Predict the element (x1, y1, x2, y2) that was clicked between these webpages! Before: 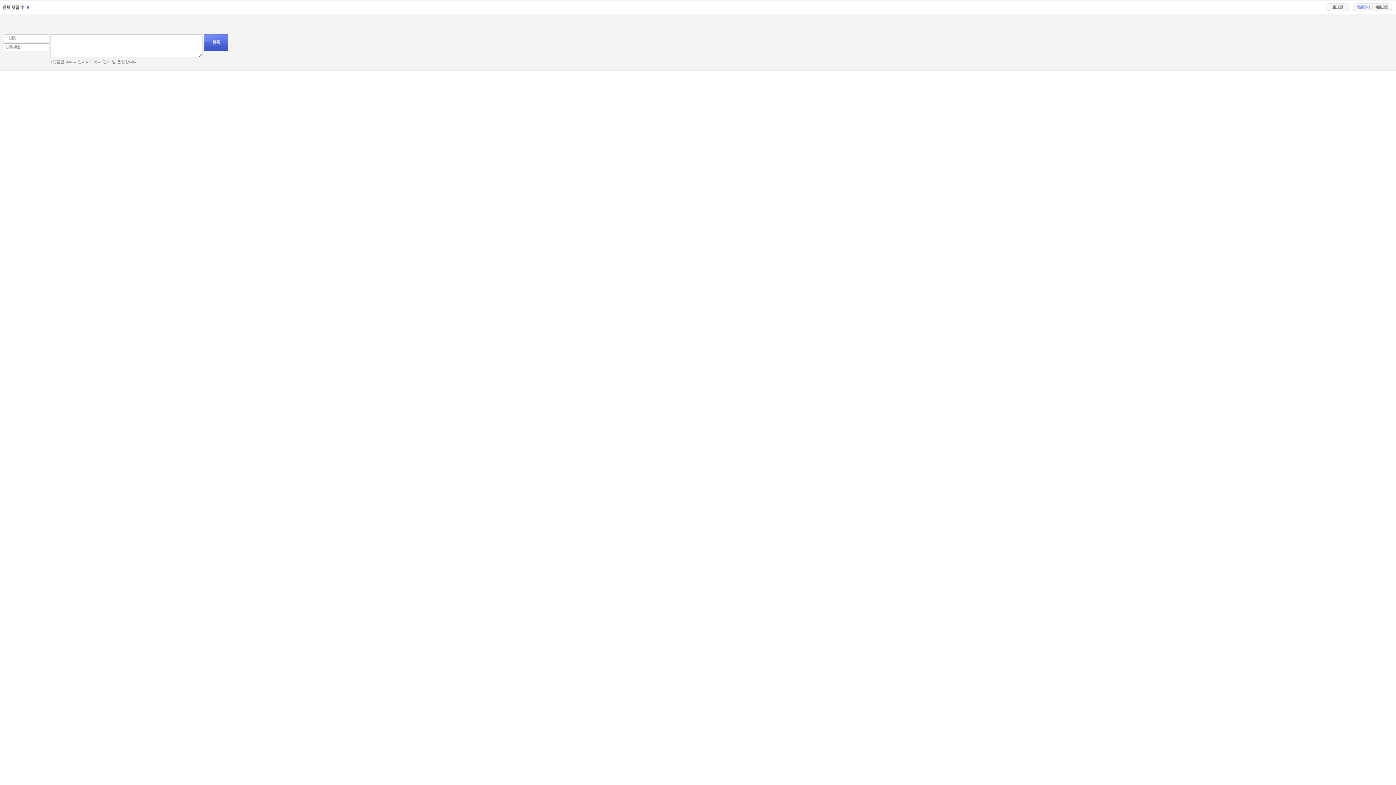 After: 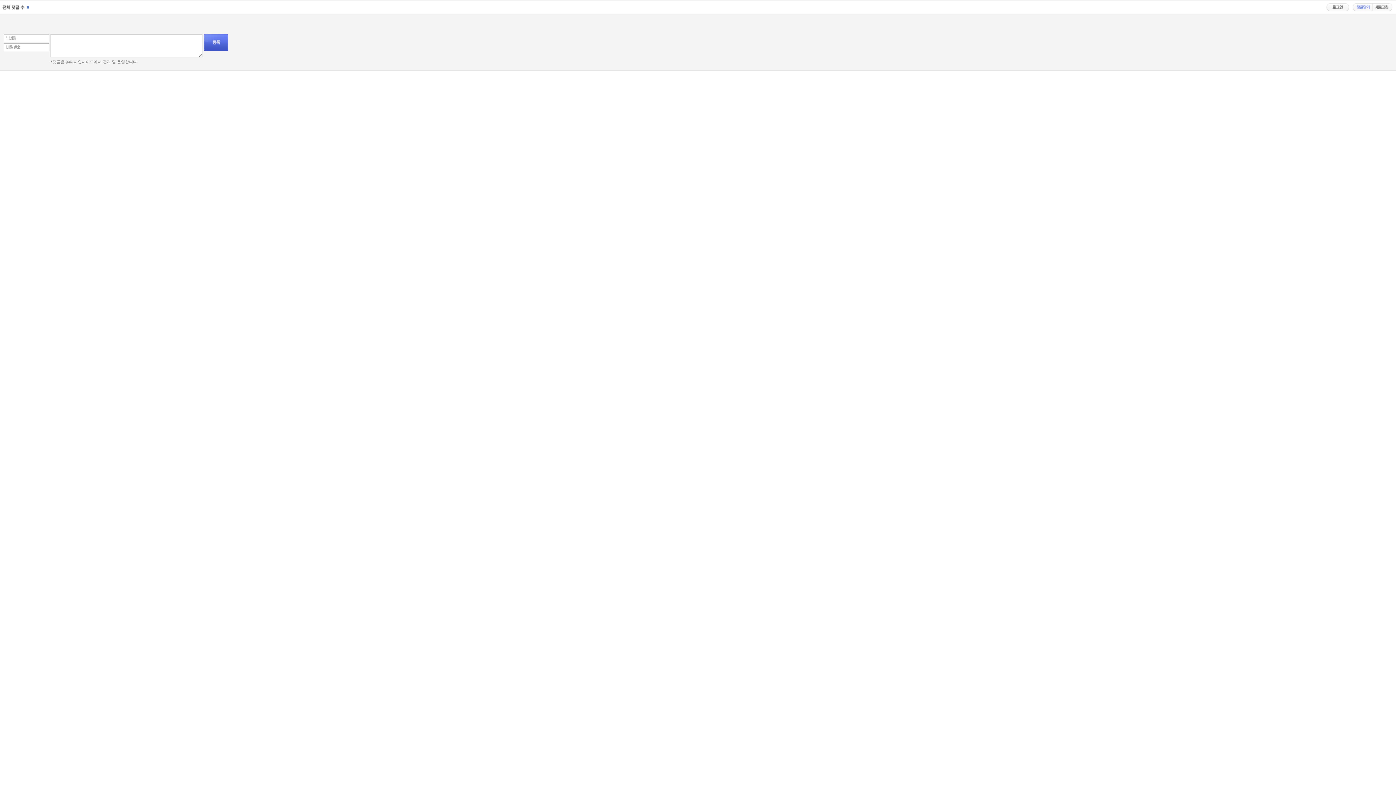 Action: bbox: (1326, 3, 1349, 8)